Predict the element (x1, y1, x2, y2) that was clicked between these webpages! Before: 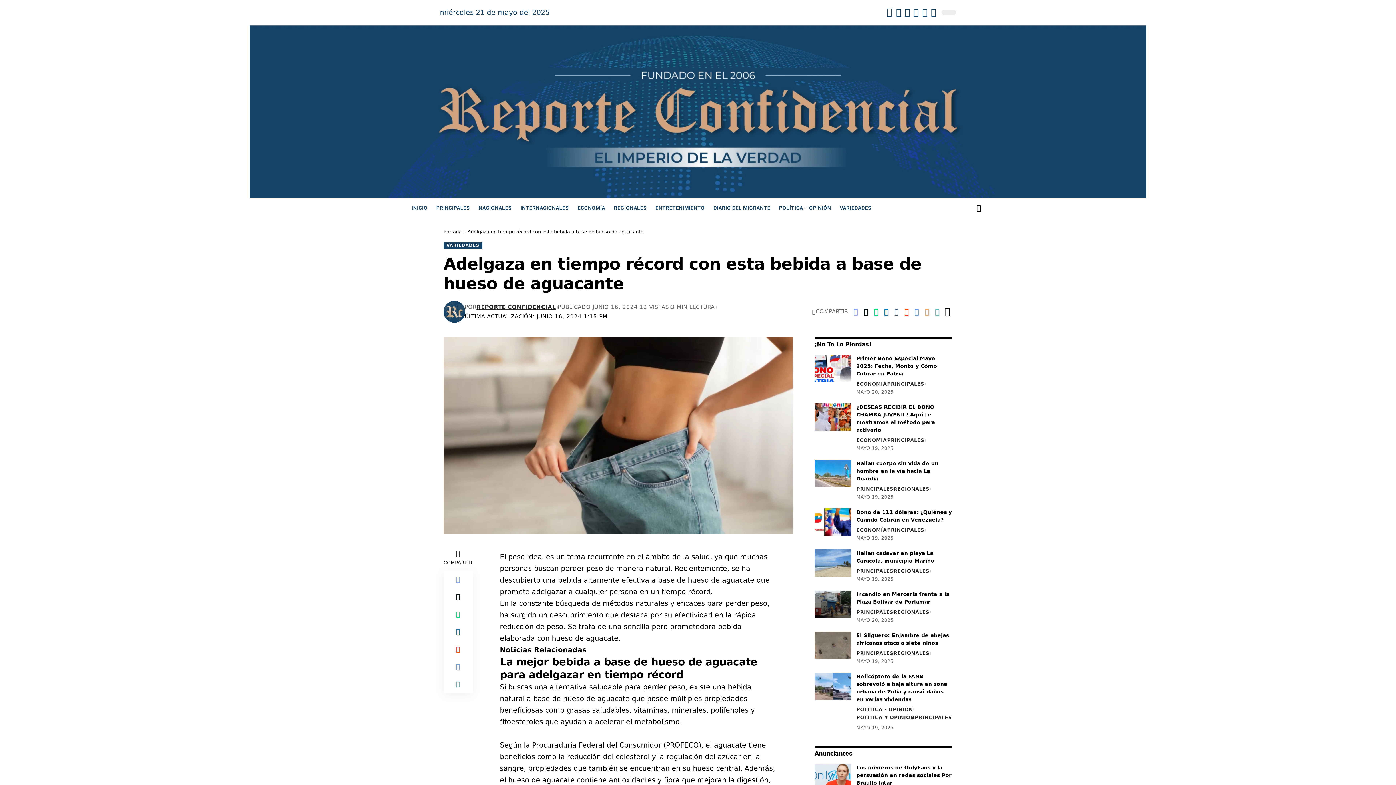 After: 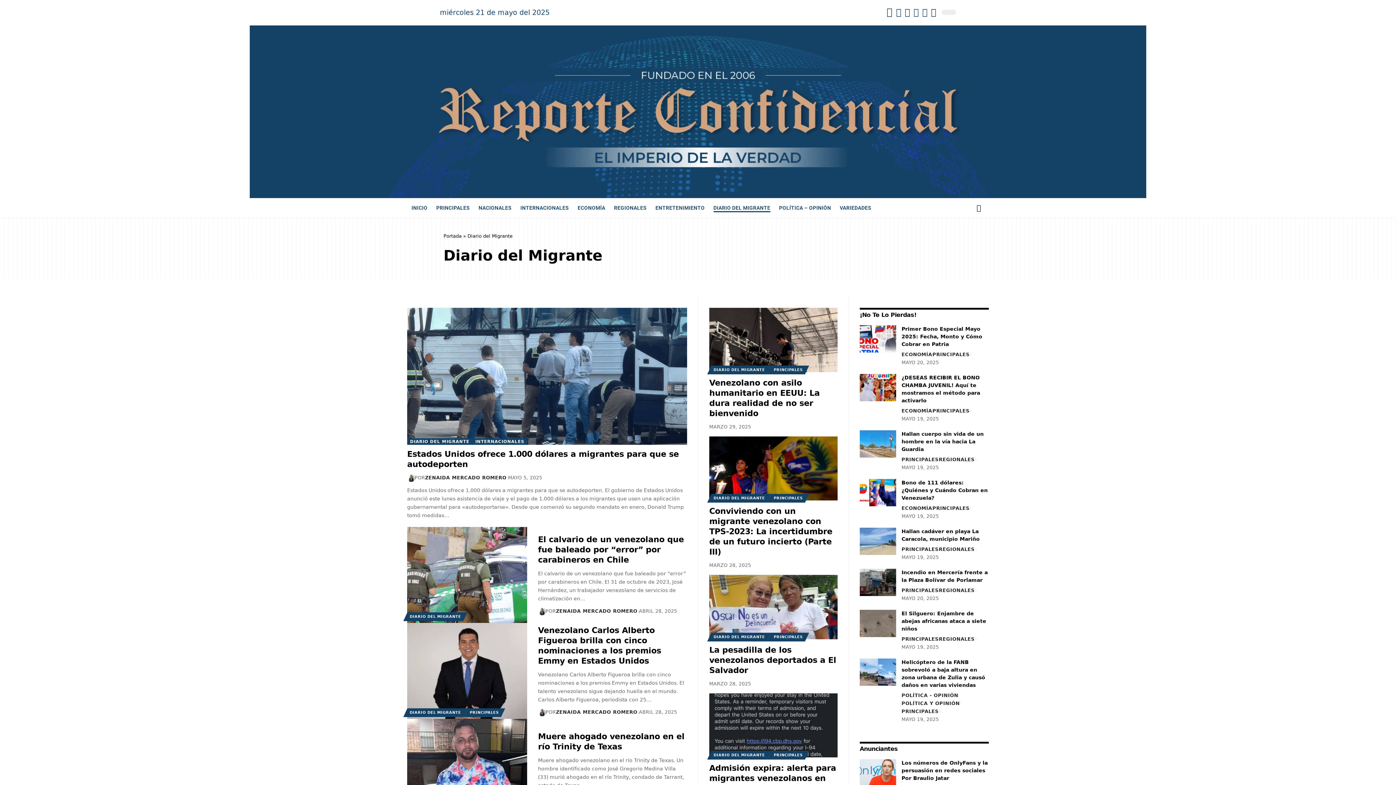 Action: bbox: (709, 199, 774, 216) label: DIARIO DEL MIGRANTE